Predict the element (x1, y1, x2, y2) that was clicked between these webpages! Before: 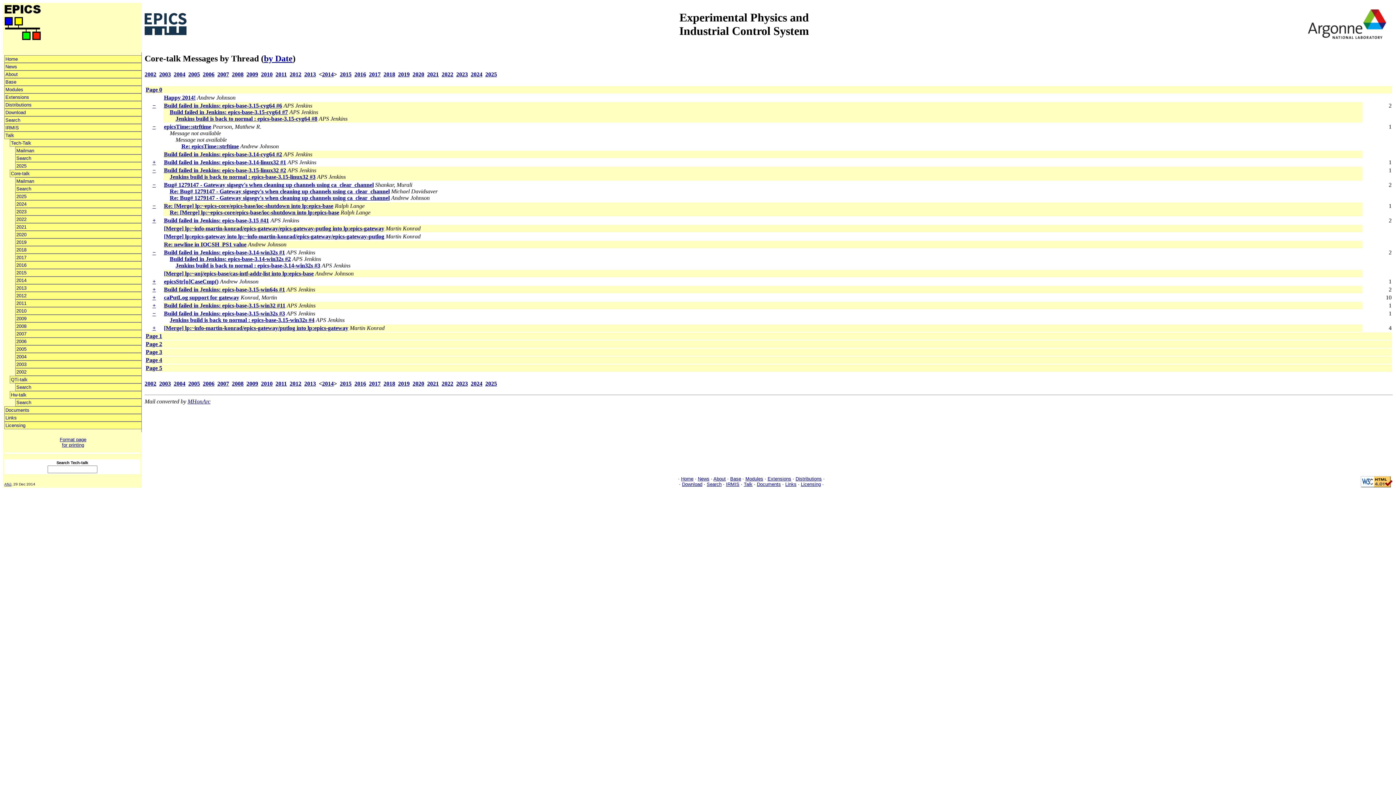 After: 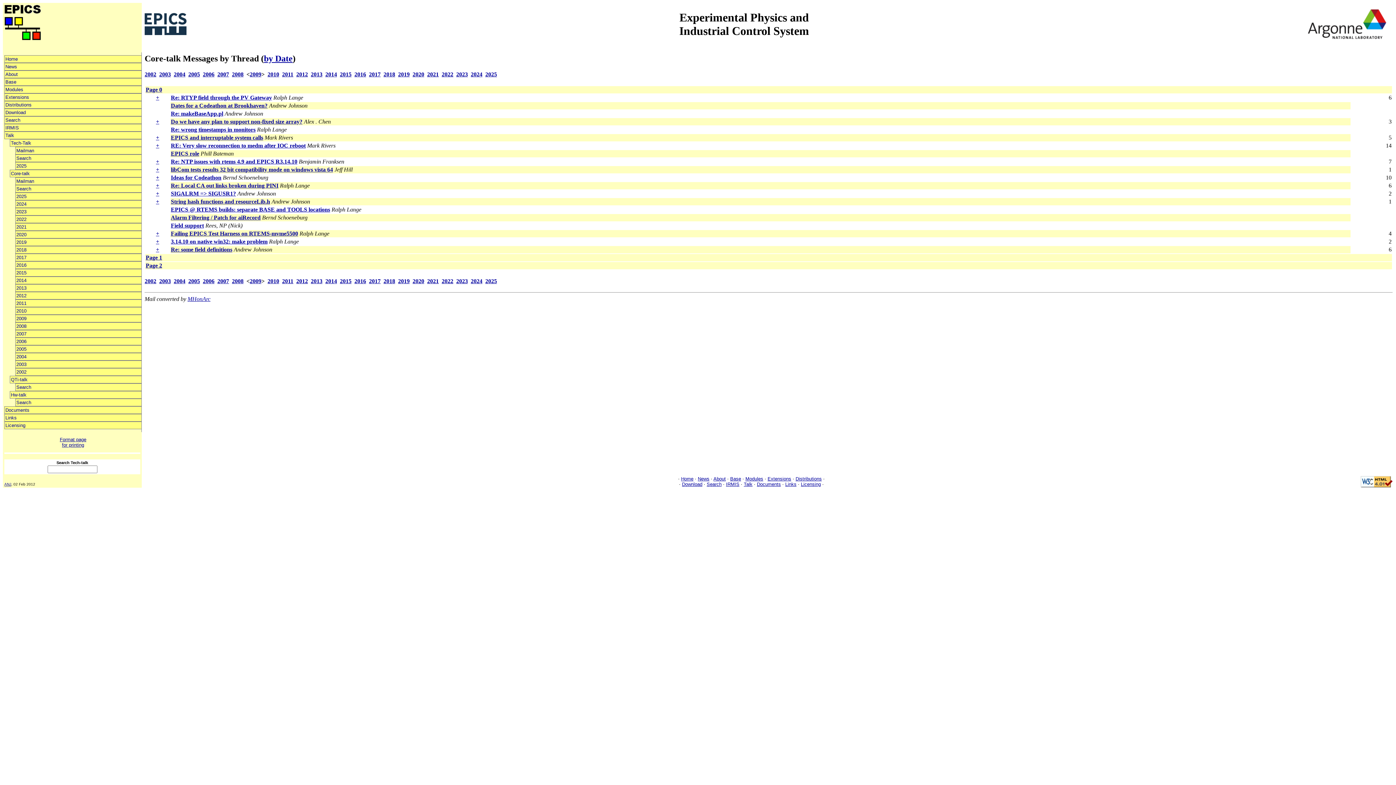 Action: label: 2009 bbox: (246, 380, 258, 386)